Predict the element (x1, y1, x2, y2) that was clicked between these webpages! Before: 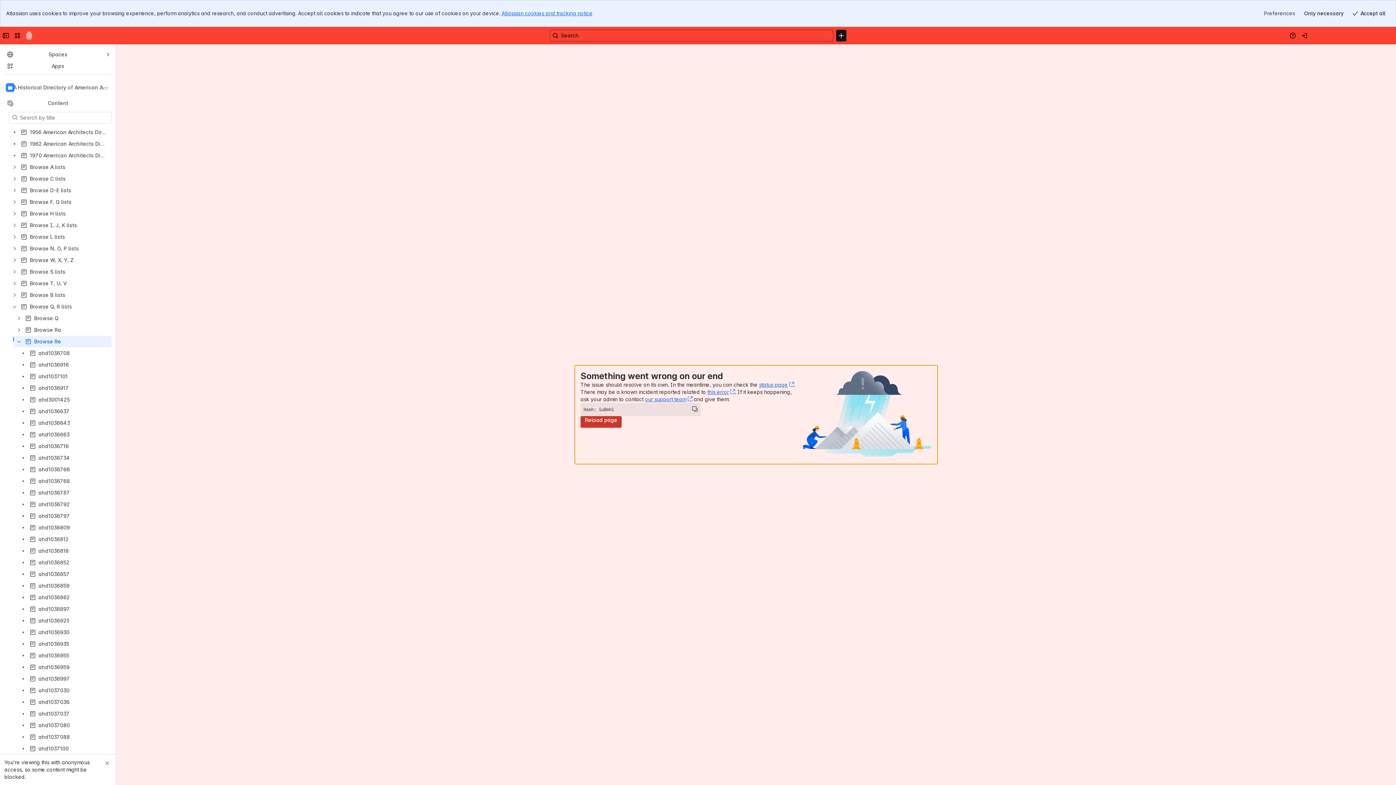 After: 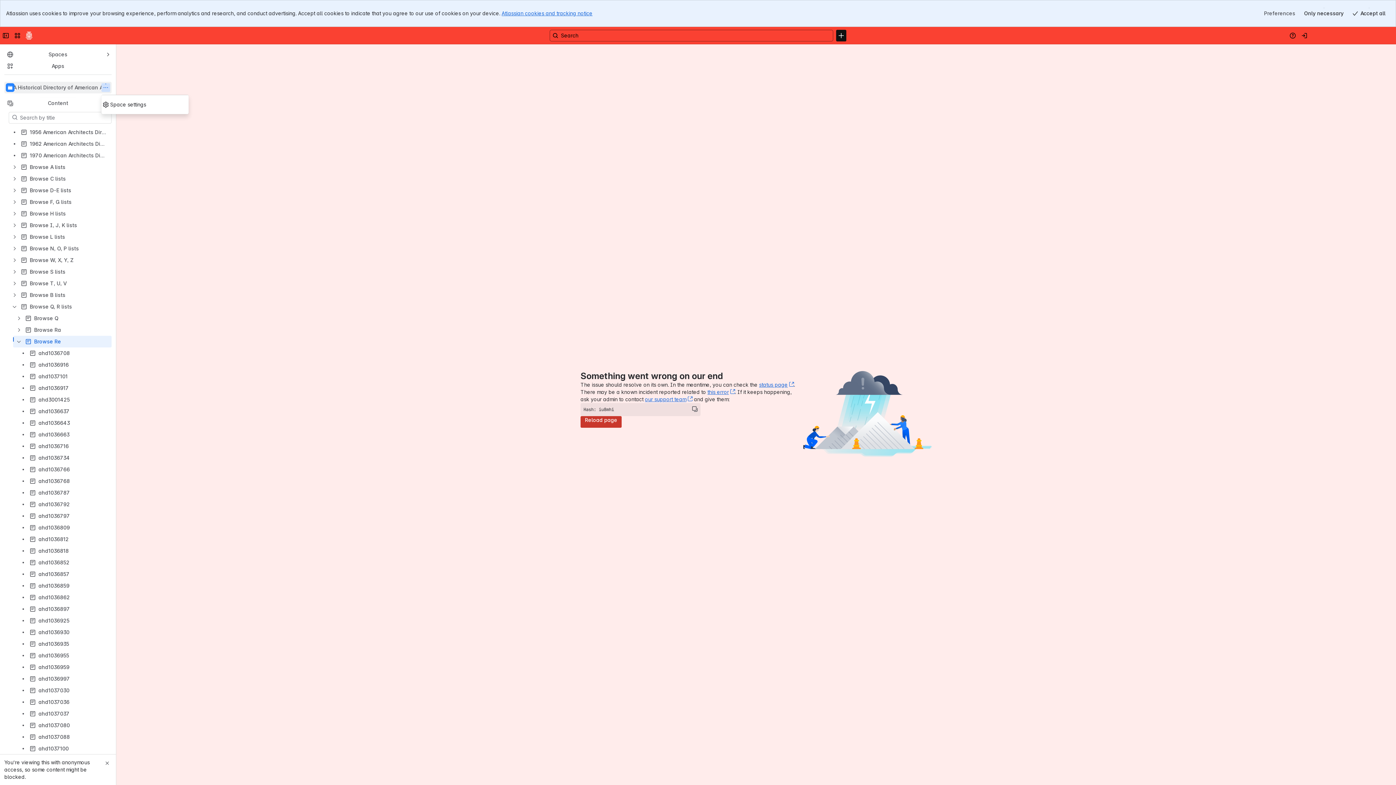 Action: bbox: (101, 83, 110, 92) label: More actions